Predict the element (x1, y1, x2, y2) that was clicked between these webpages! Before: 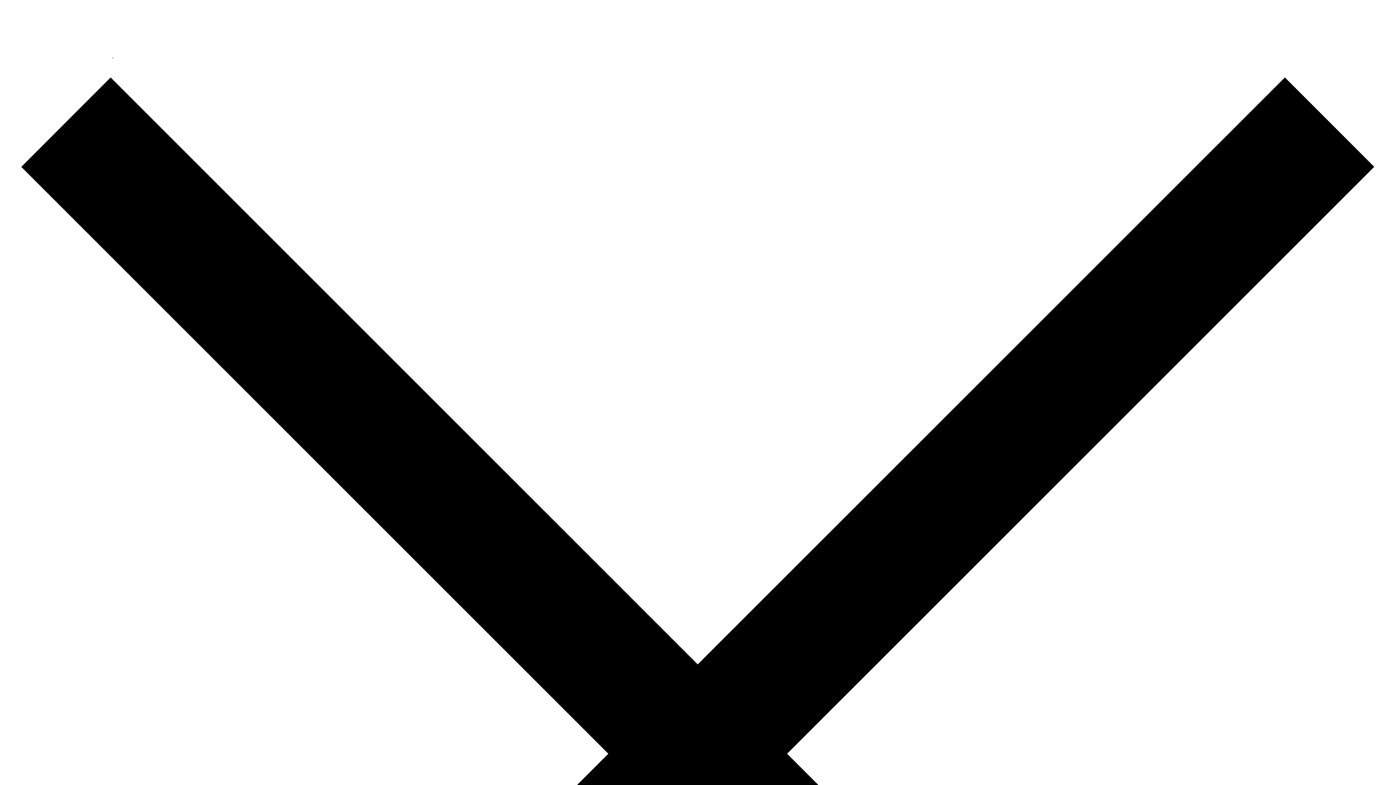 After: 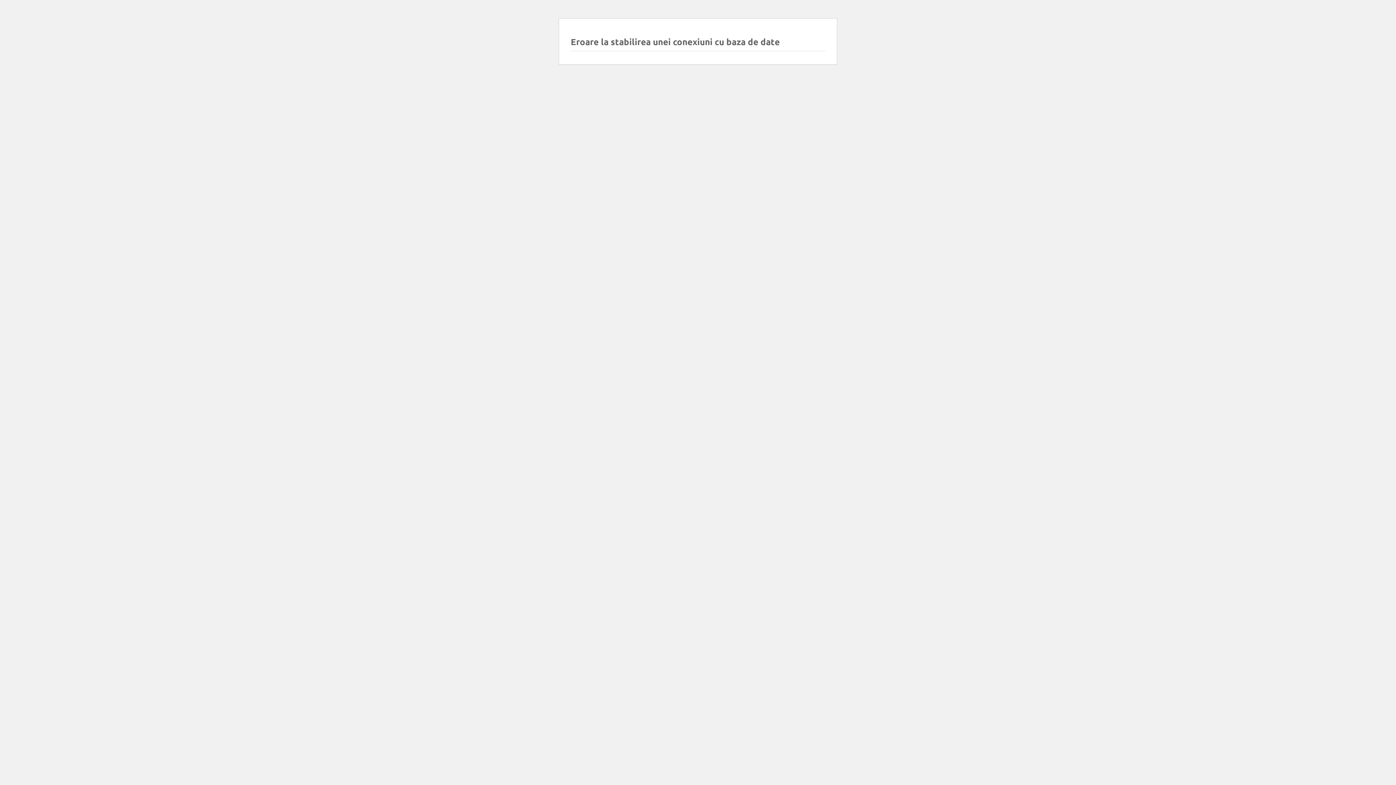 Action: label:   bbox: (2, 52, 222, 58)